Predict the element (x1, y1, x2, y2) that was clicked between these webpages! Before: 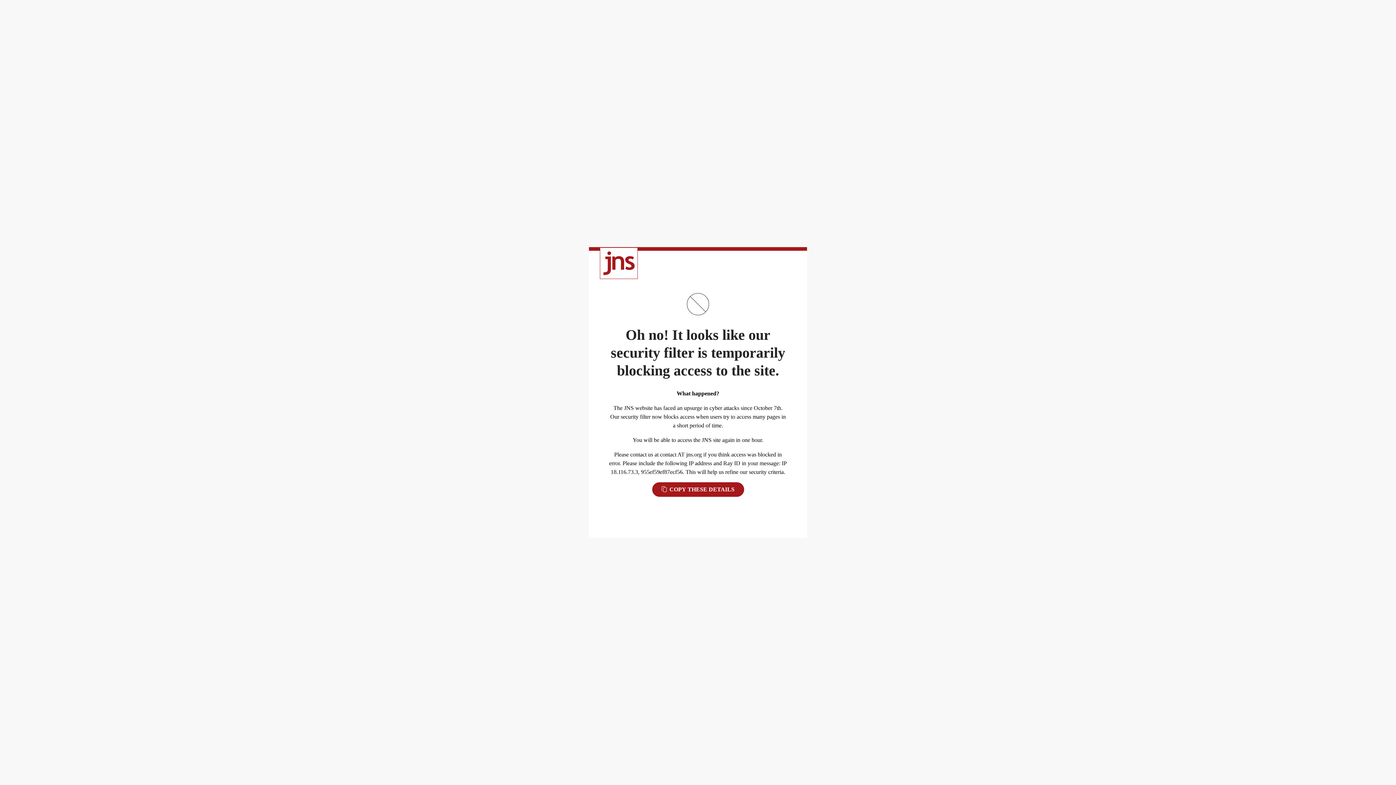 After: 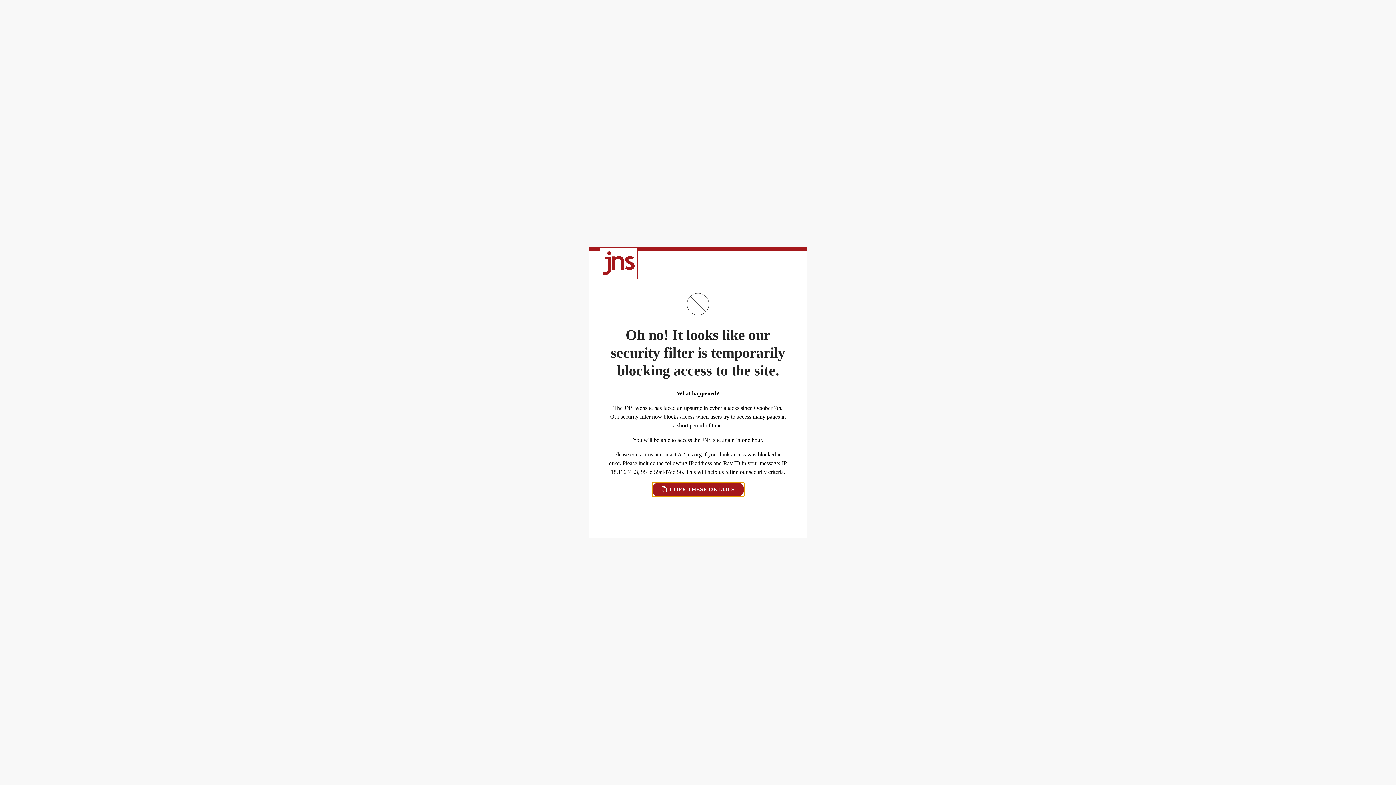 Action: label:  COPY THESE DETAILS bbox: (652, 482, 744, 497)